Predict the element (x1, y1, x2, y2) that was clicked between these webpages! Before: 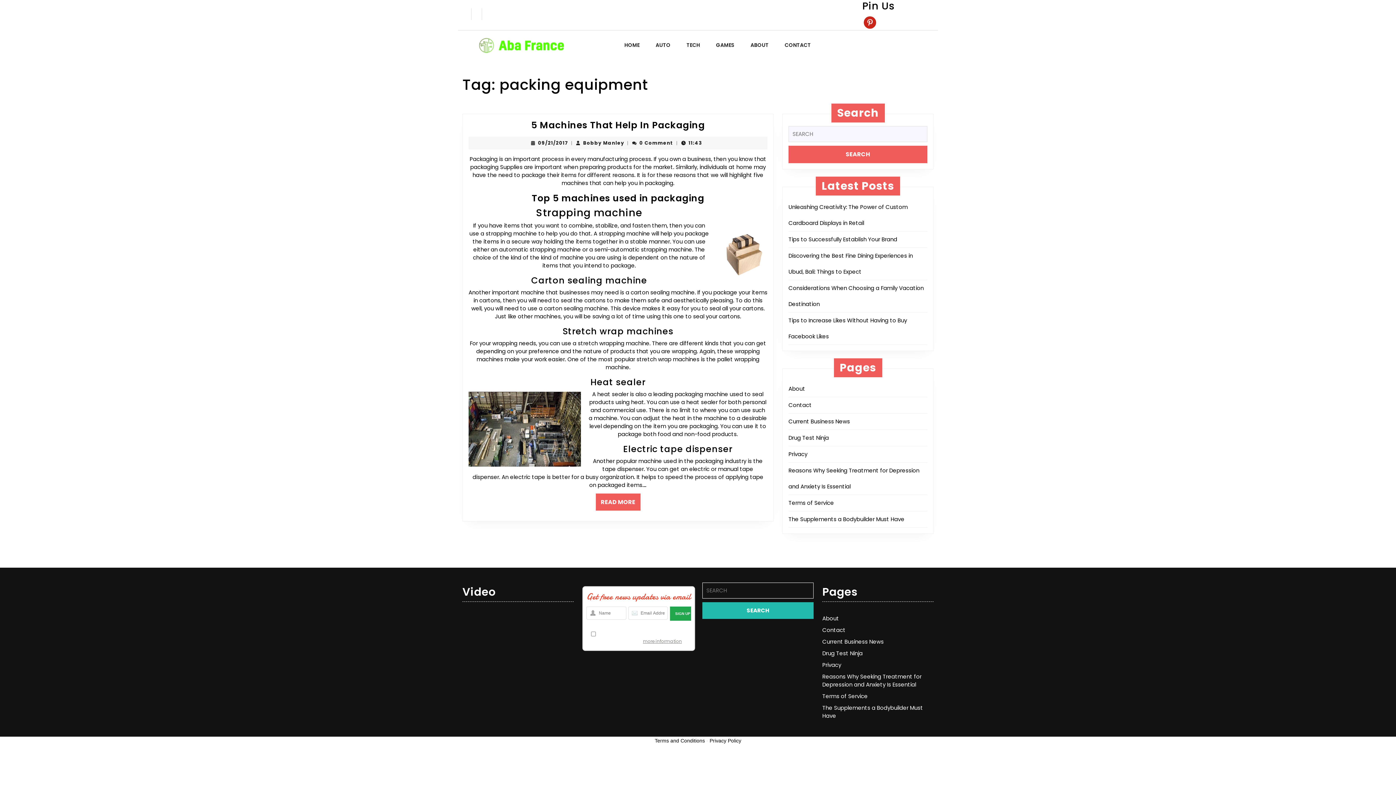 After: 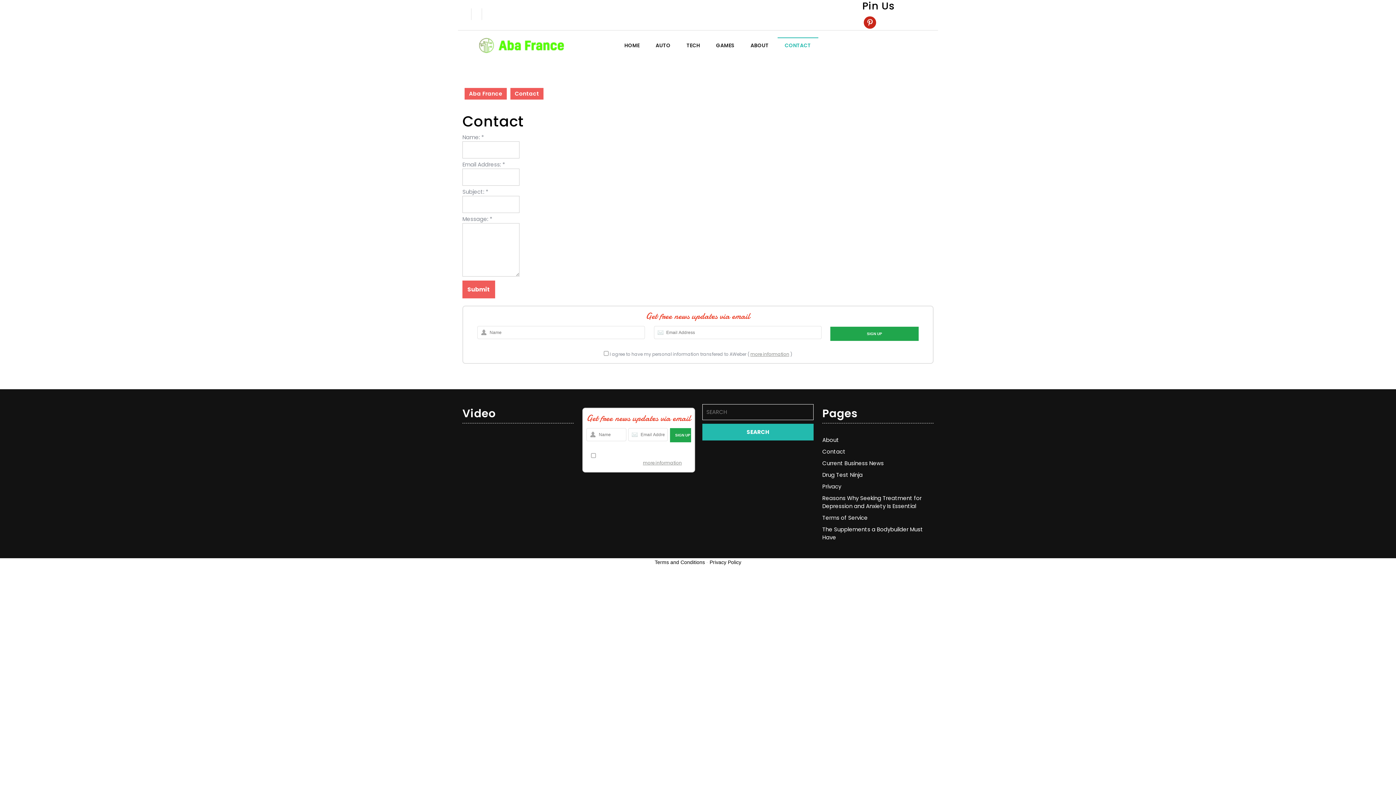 Action: label: CONTACT bbox: (777, 37, 818, 52)